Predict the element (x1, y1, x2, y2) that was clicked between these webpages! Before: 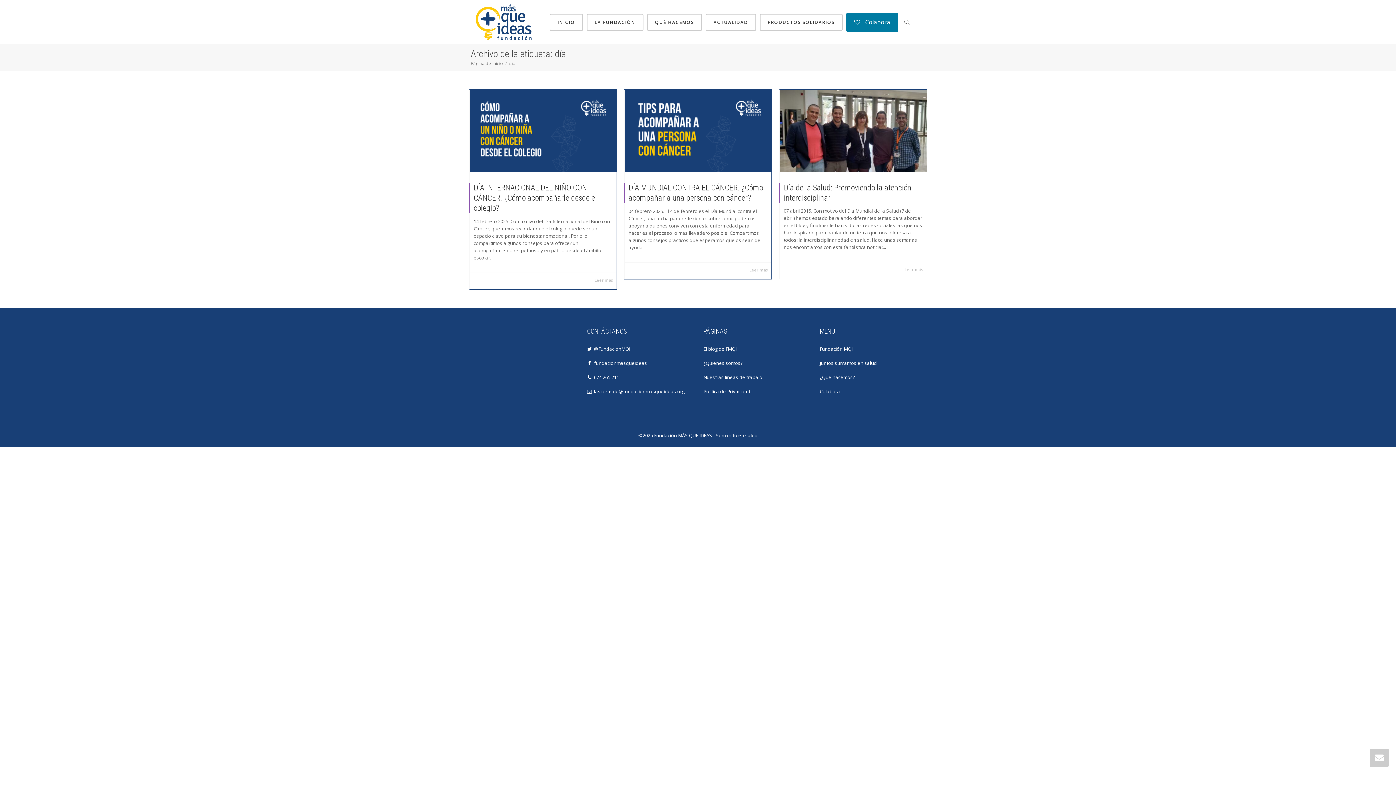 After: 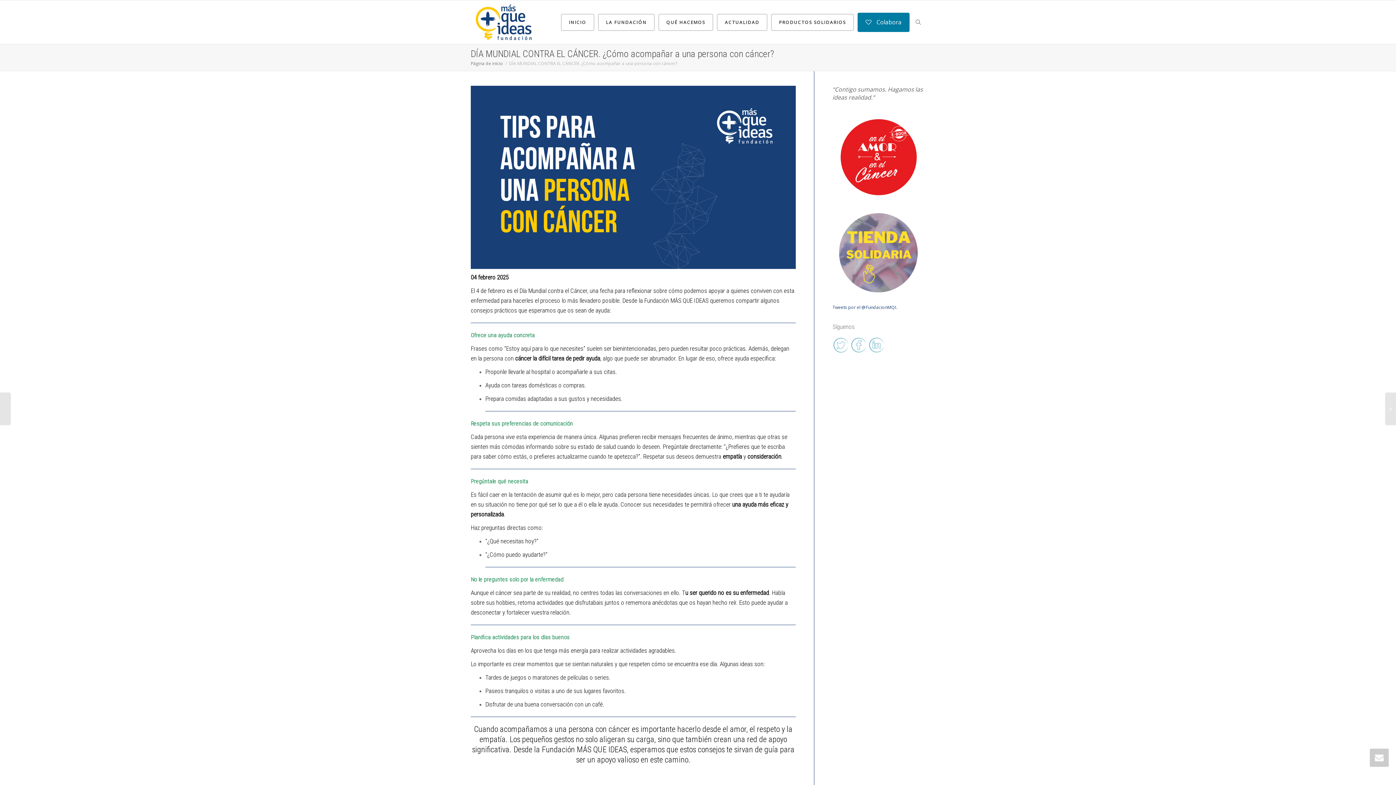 Action: label: + bbox: (625, 89, 771, 172)